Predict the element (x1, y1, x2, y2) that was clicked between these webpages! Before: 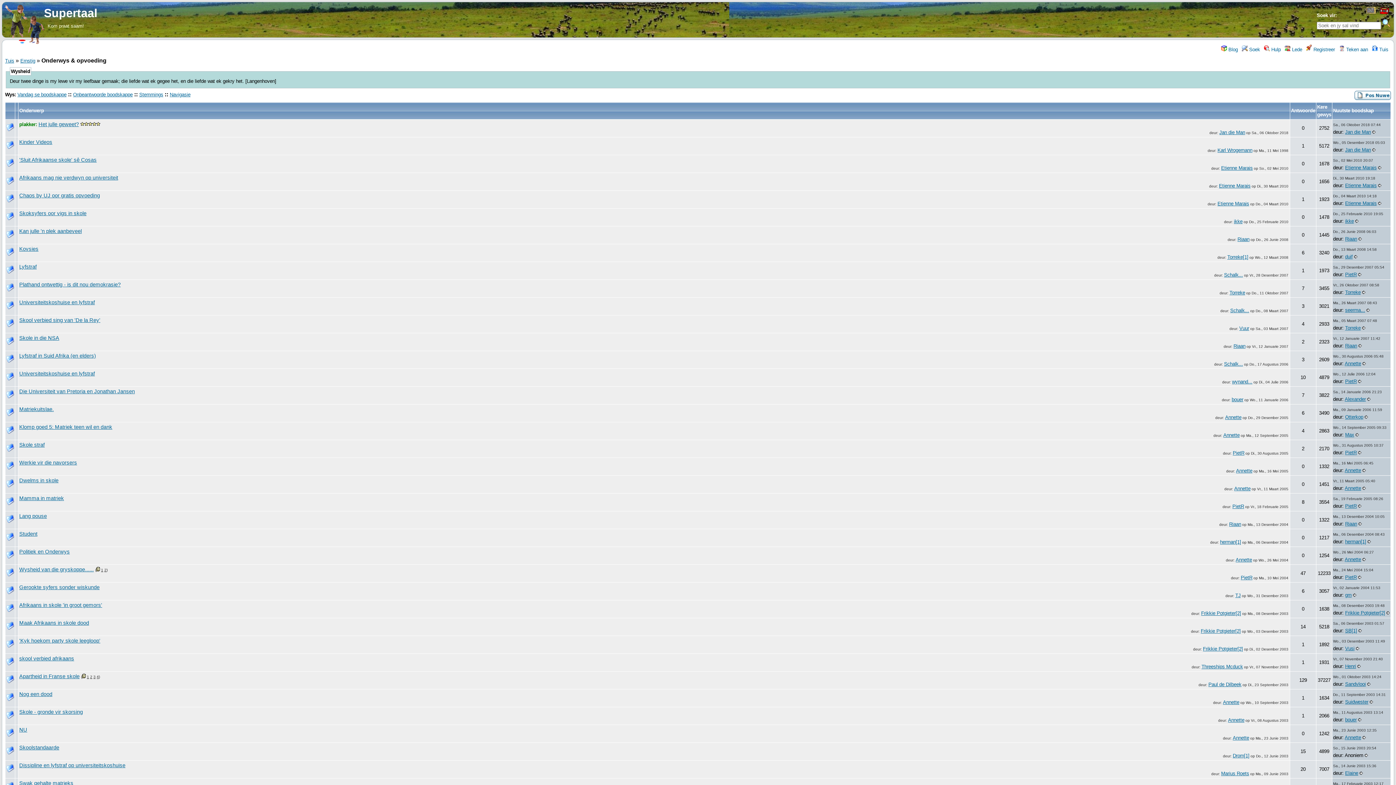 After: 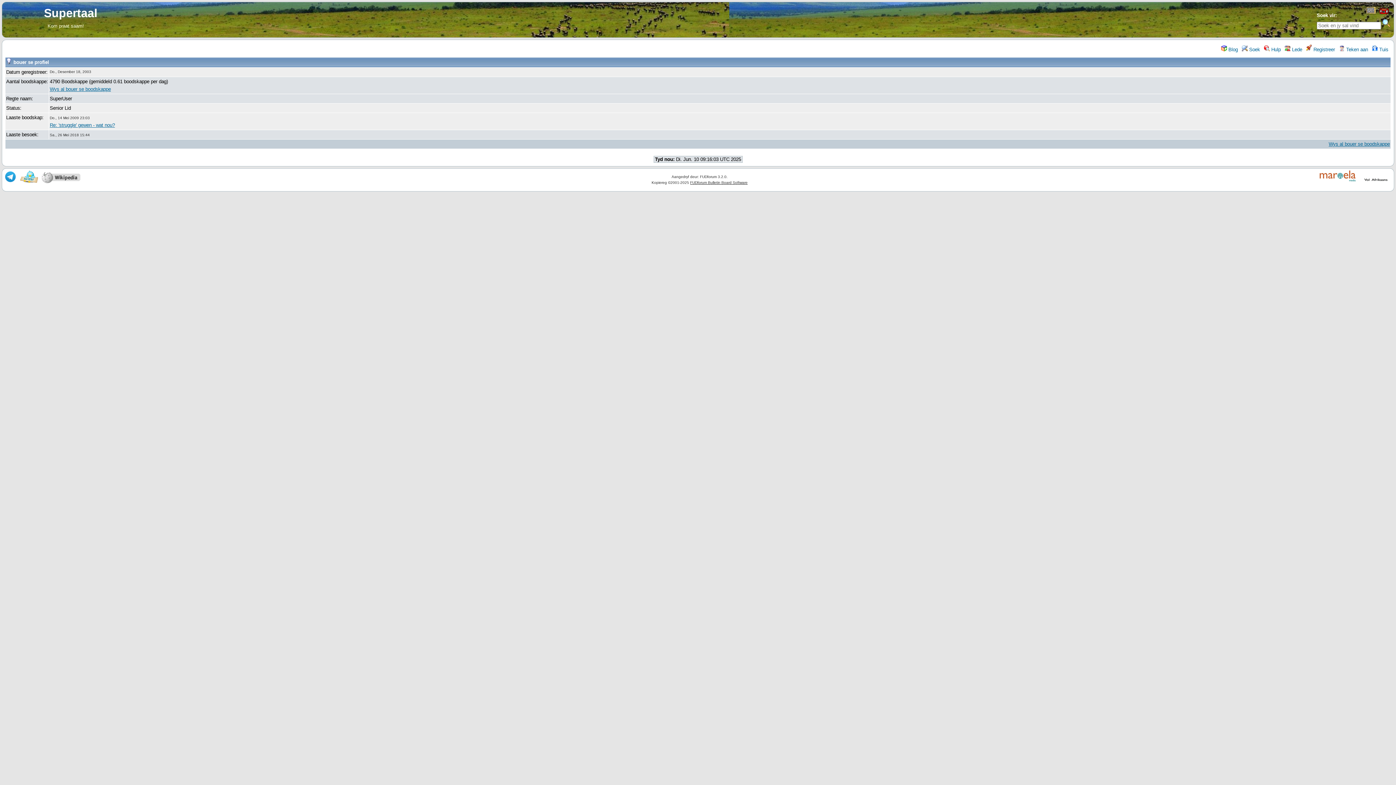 Action: label: bouer bbox: (1345, 717, 1357, 722)